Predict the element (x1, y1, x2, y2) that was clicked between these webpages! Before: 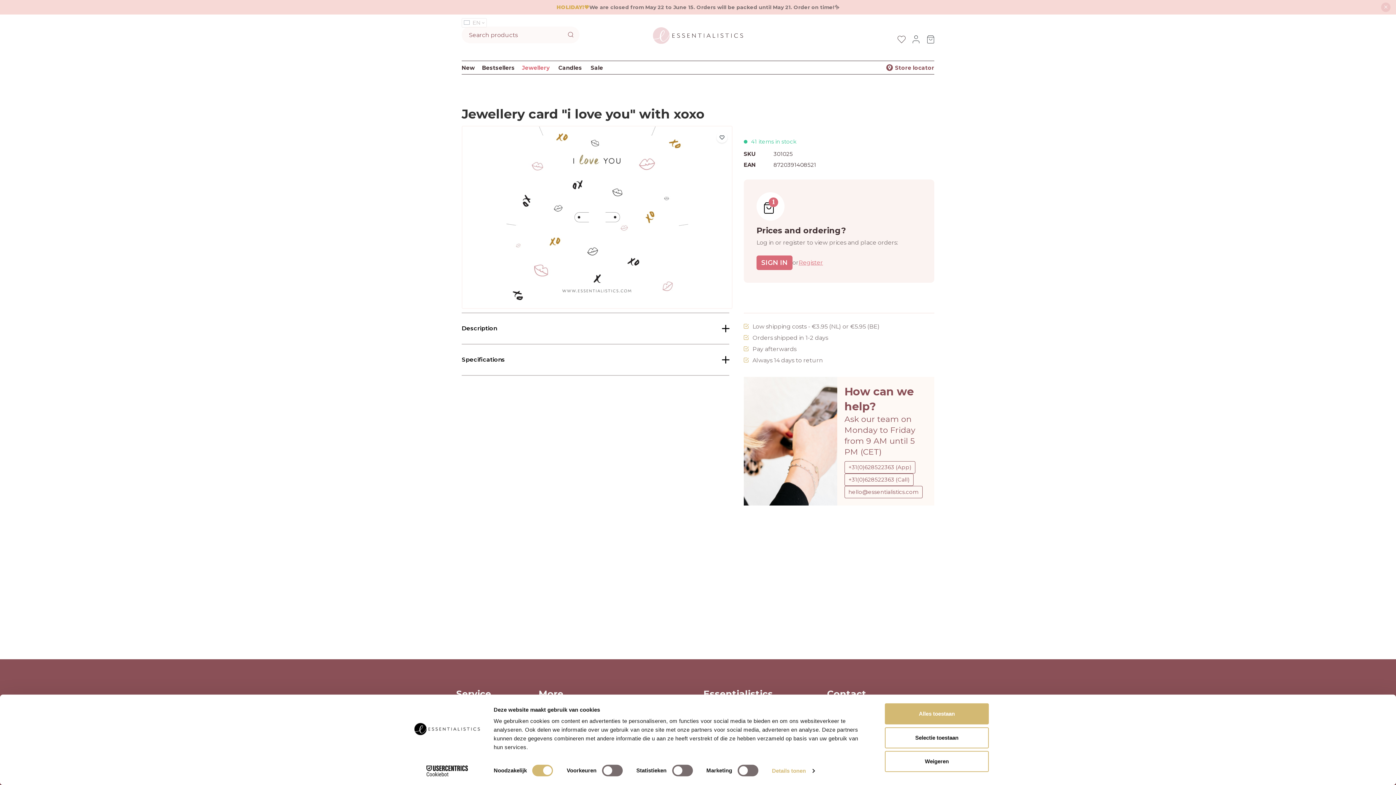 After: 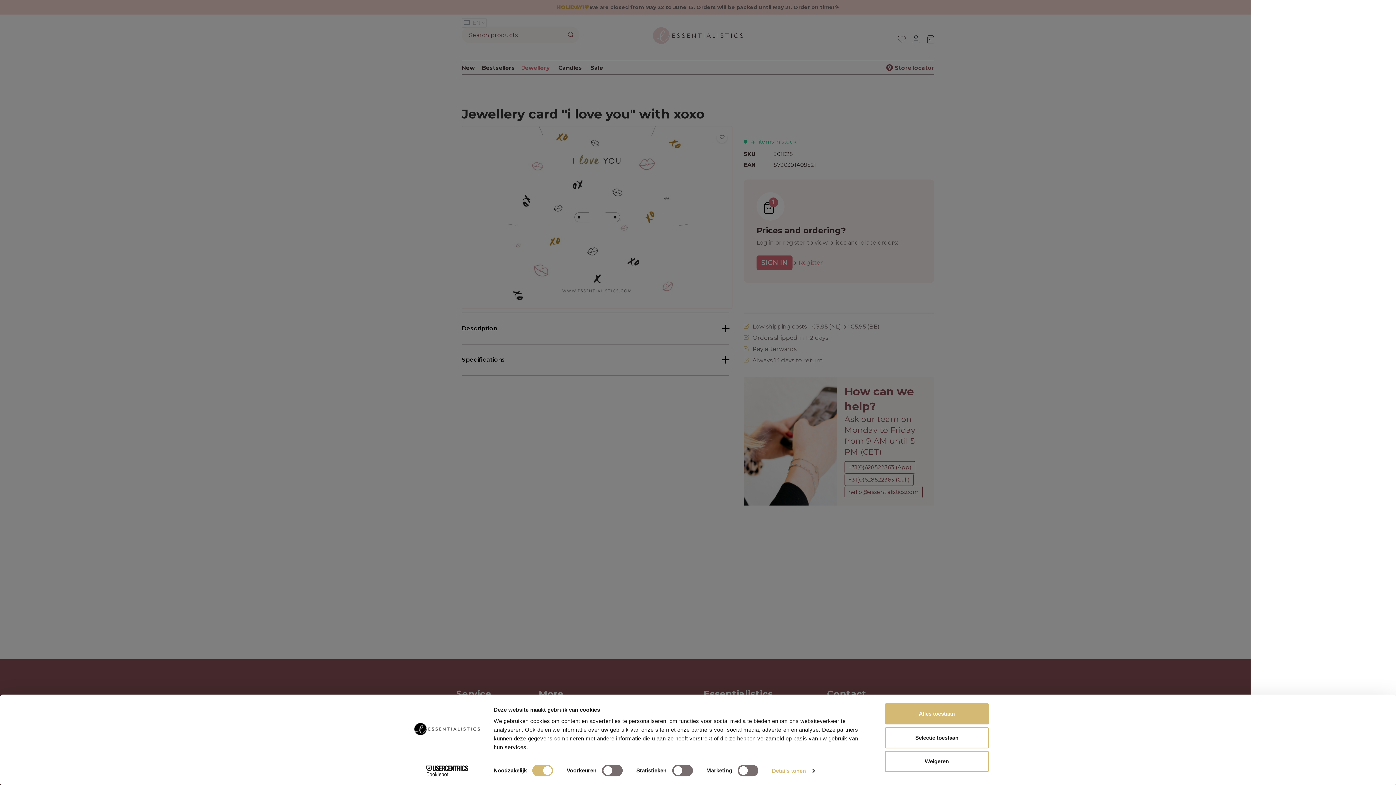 Action: bbox: (923, 32, 938, 46) label: Shopping cart